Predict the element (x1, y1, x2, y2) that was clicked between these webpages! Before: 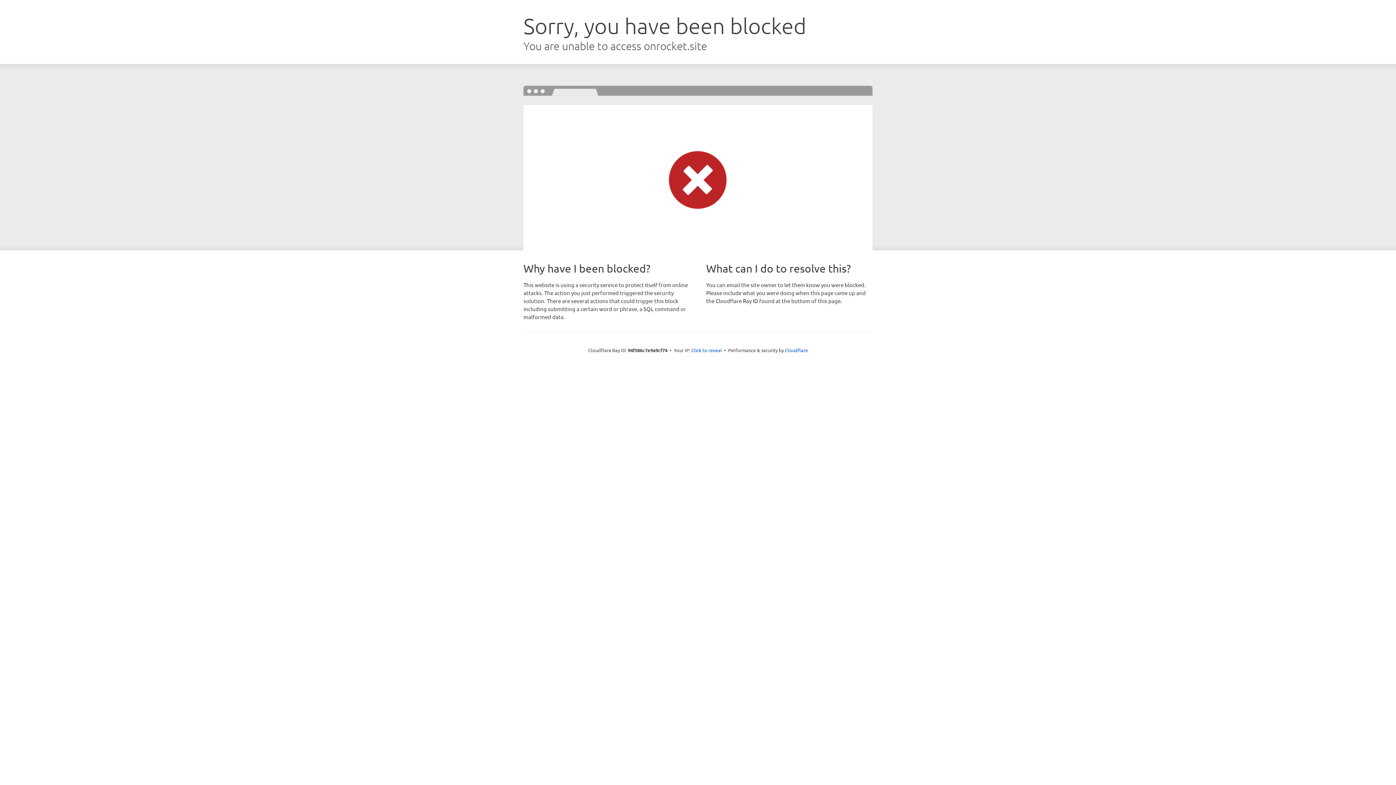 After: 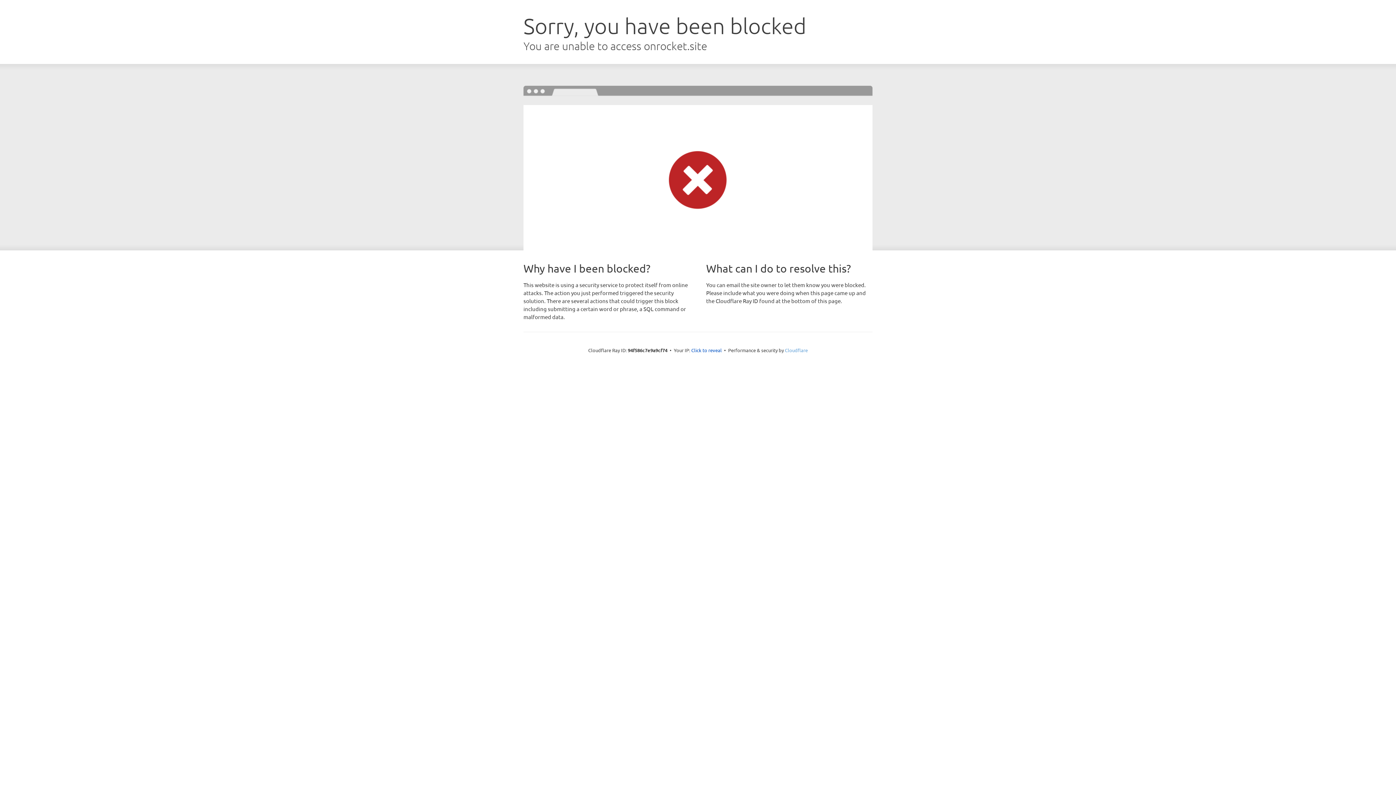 Action: bbox: (785, 347, 808, 353) label: Cloudflare